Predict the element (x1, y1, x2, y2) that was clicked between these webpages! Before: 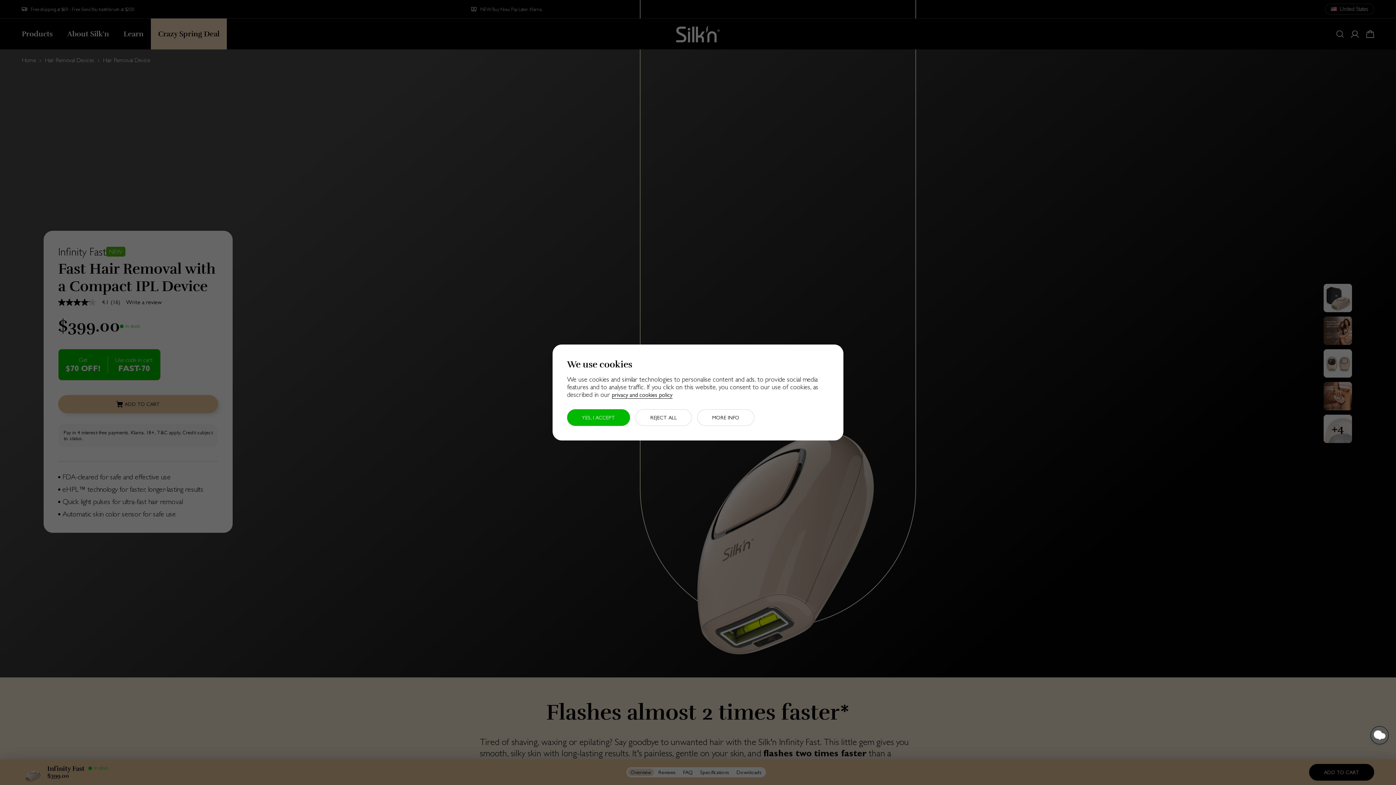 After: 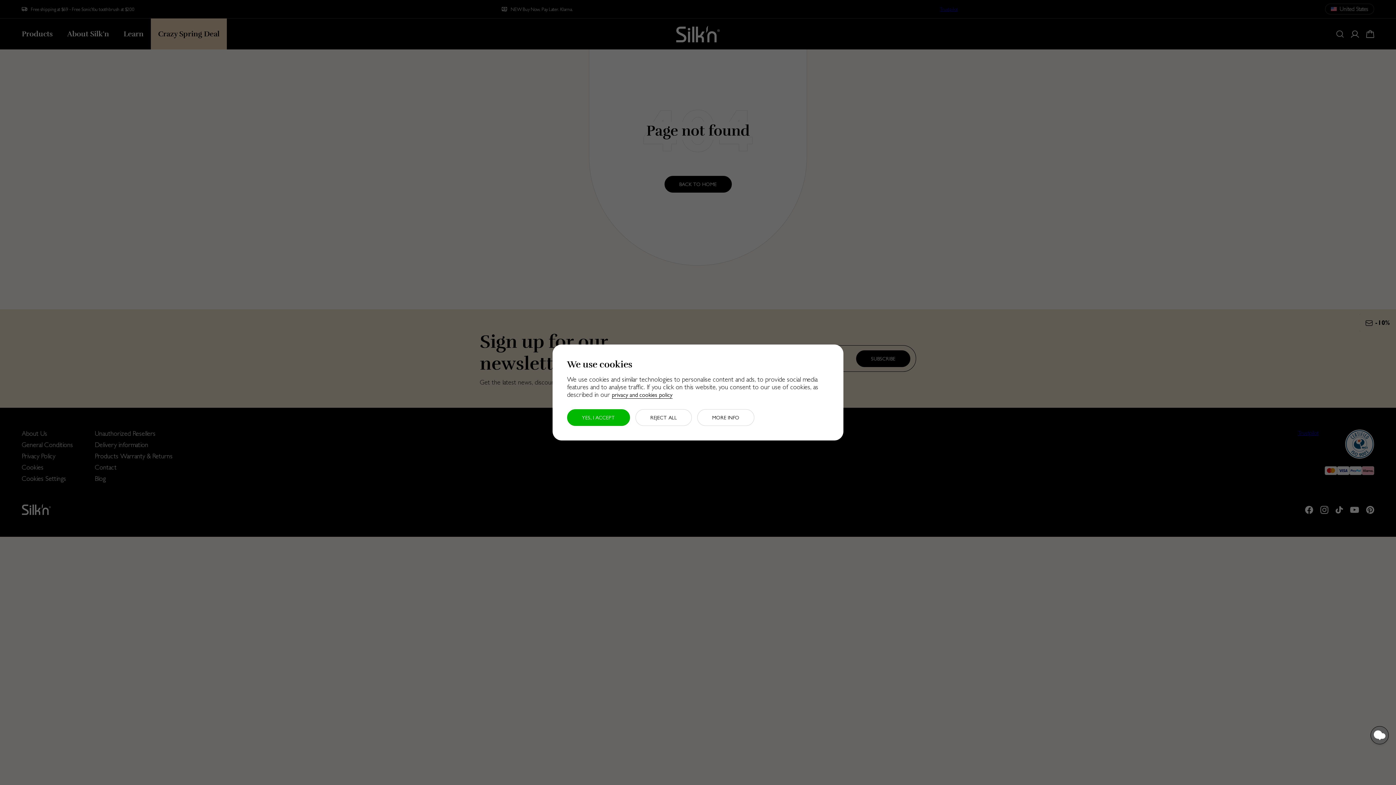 Action: label: privacy and cookies policy bbox: (612, 391, 672, 398)